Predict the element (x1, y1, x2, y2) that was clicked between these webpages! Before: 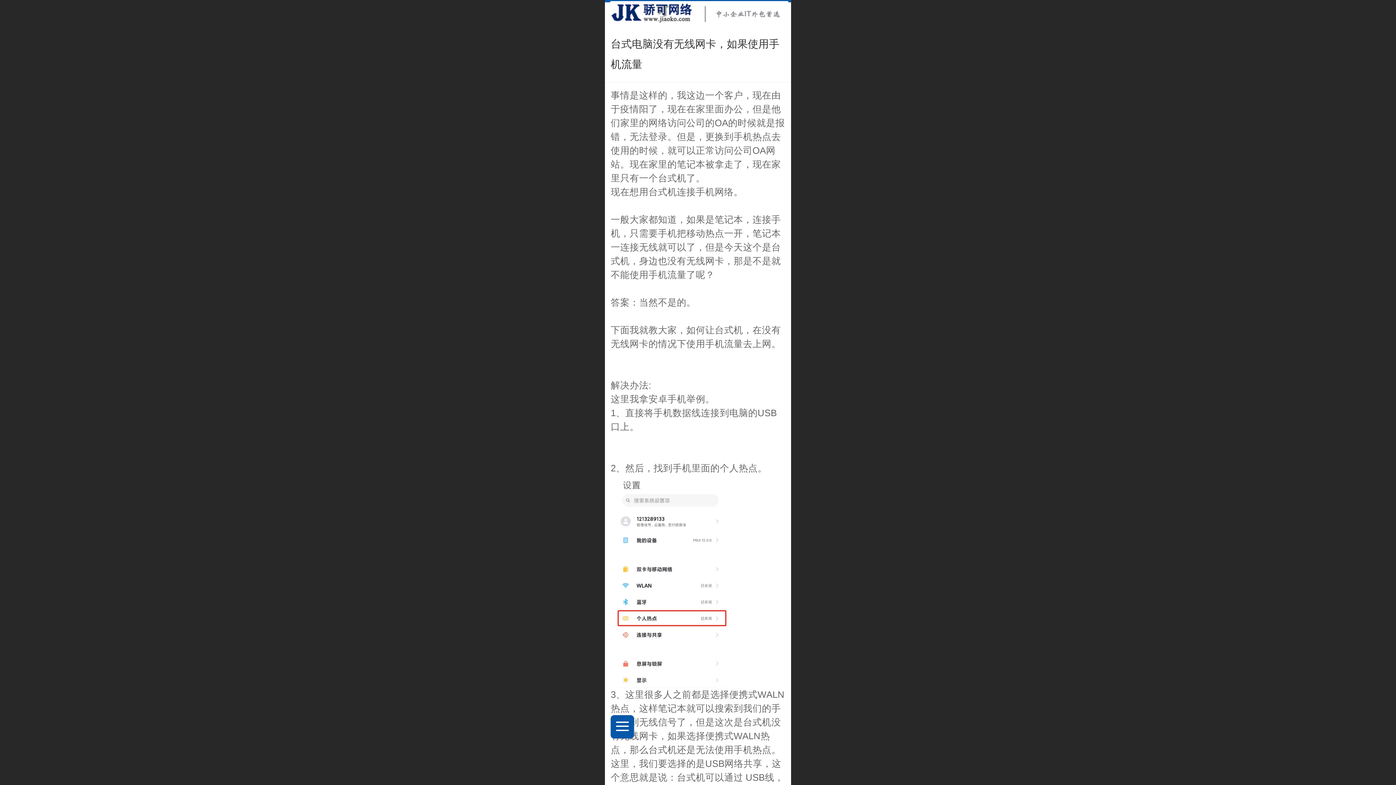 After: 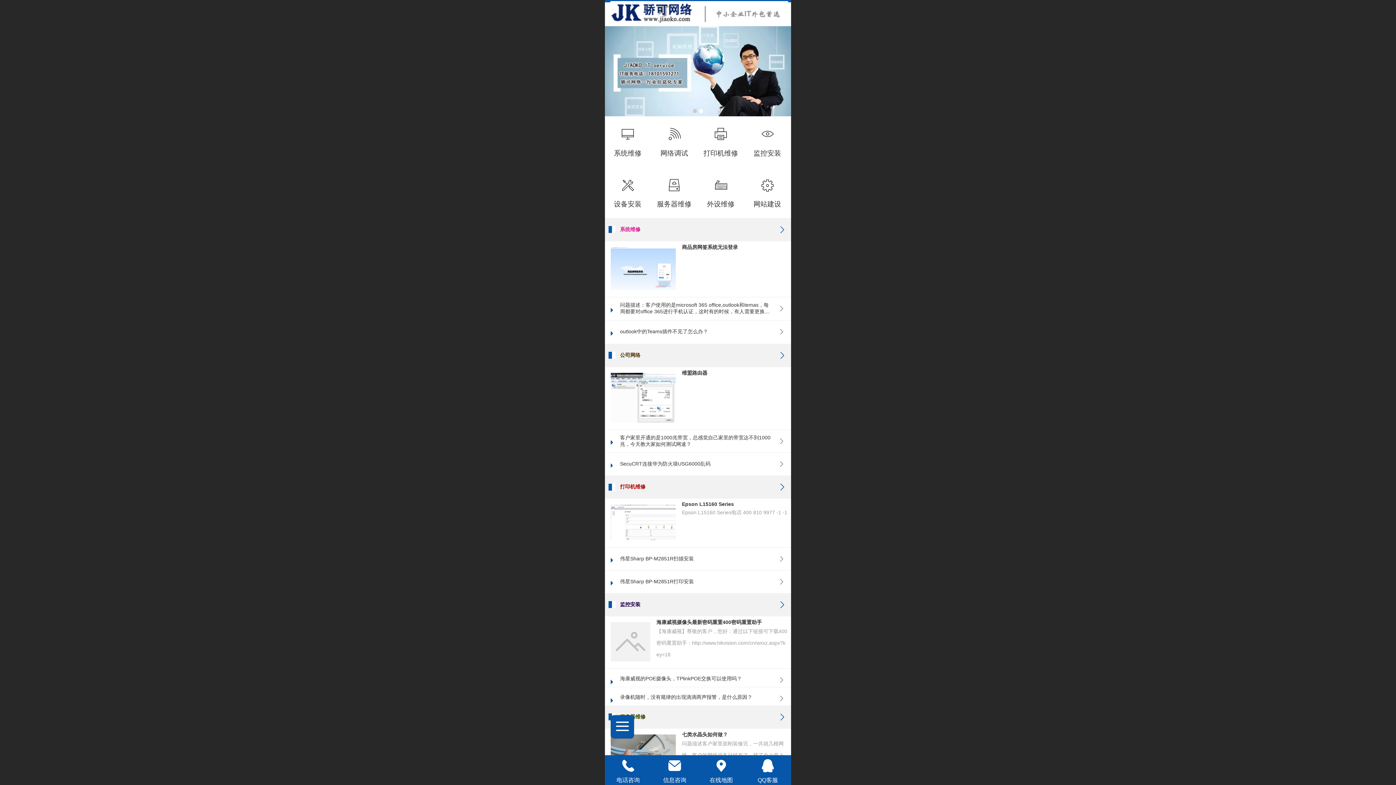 Action: bbox: (610, 1, 788, 25)